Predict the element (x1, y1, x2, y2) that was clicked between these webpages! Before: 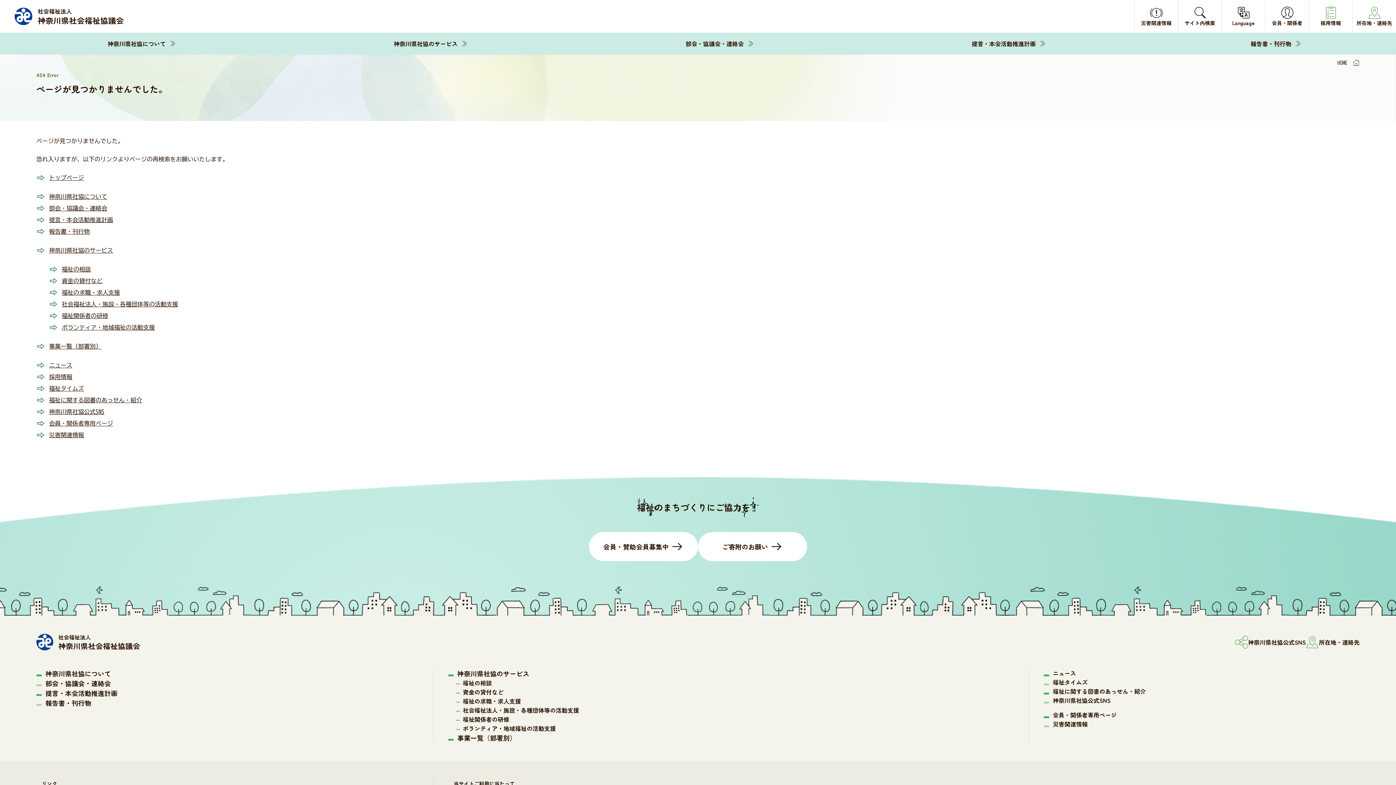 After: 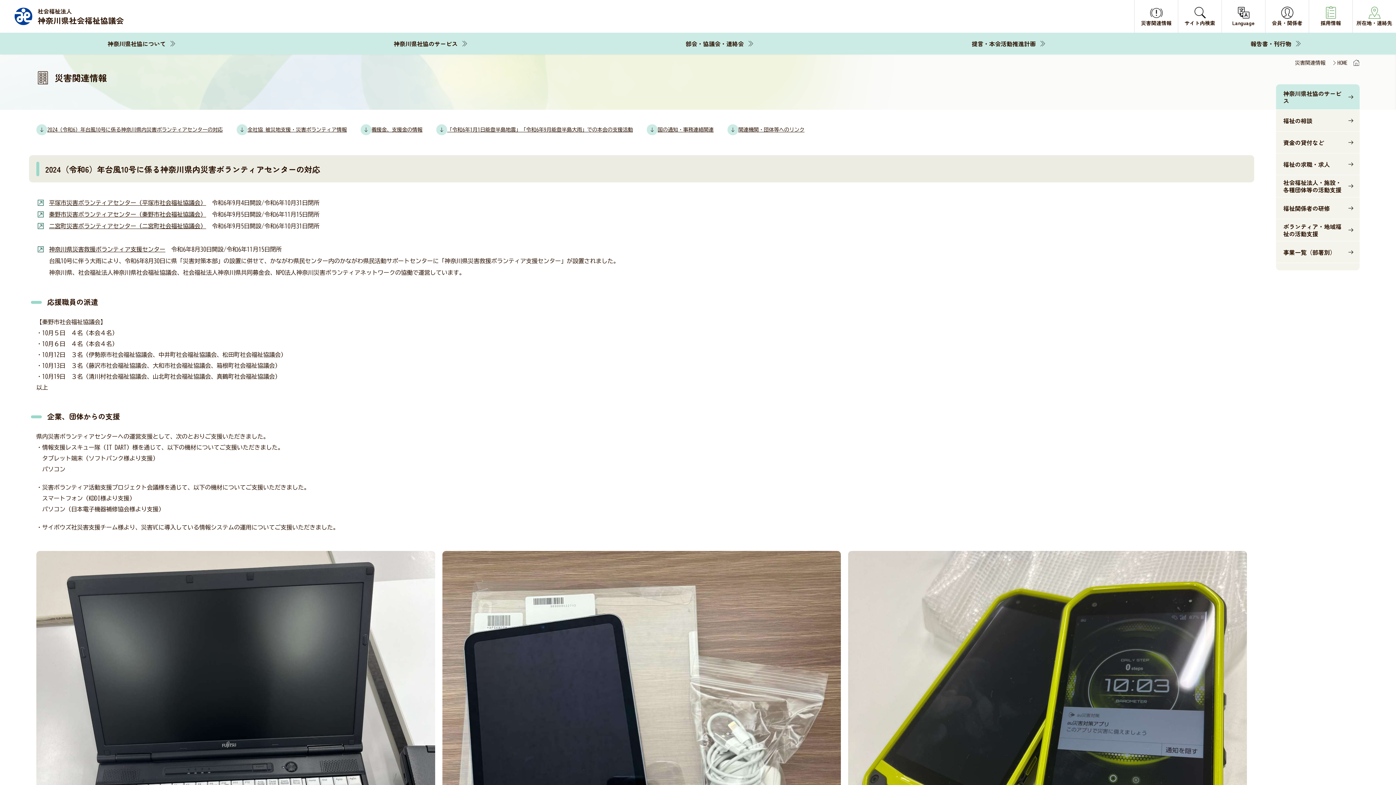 Action: label: 災害関連情報 bbox: (1136, 1, 1176, 30)